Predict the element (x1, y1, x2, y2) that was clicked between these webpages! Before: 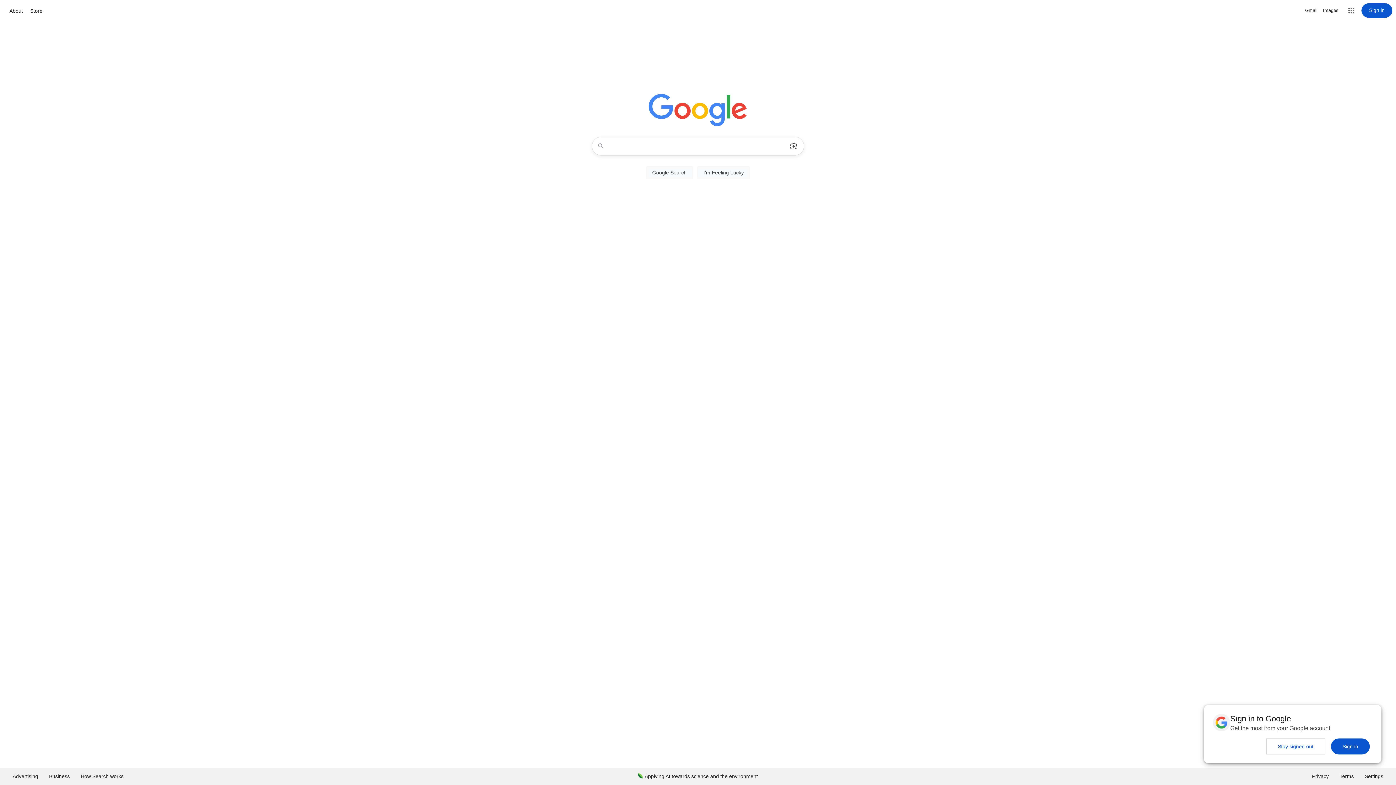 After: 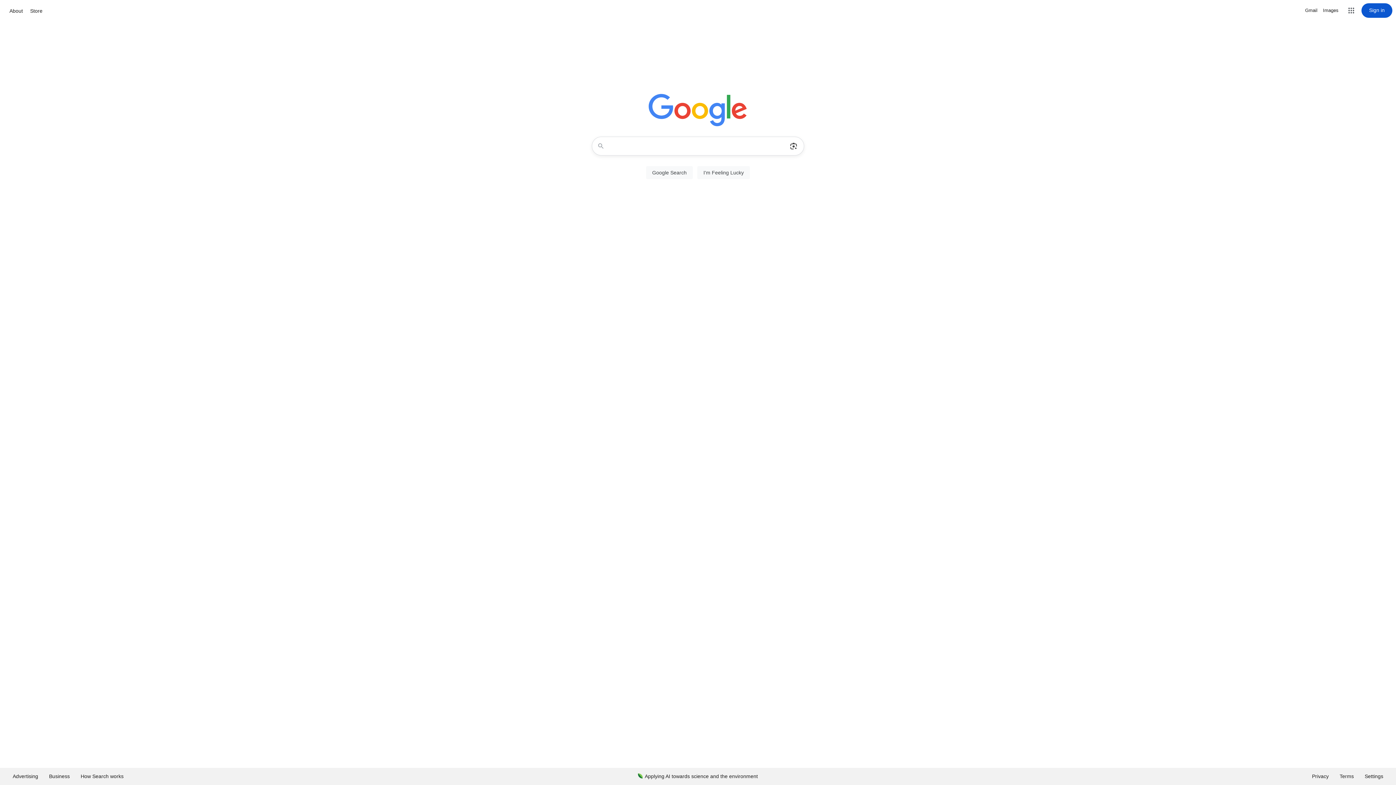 Action: label: Stay signed out bbox: (1266, 738, 1325, 754)